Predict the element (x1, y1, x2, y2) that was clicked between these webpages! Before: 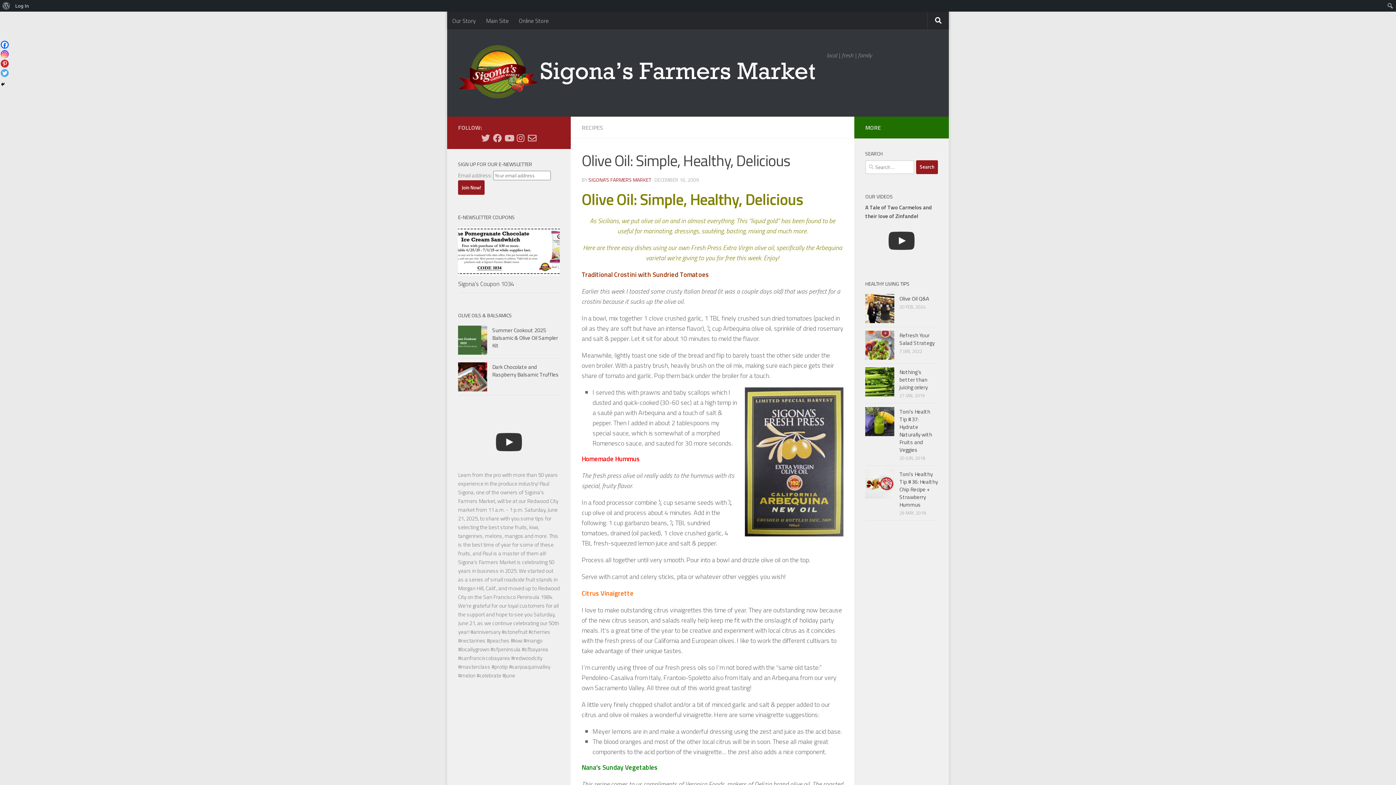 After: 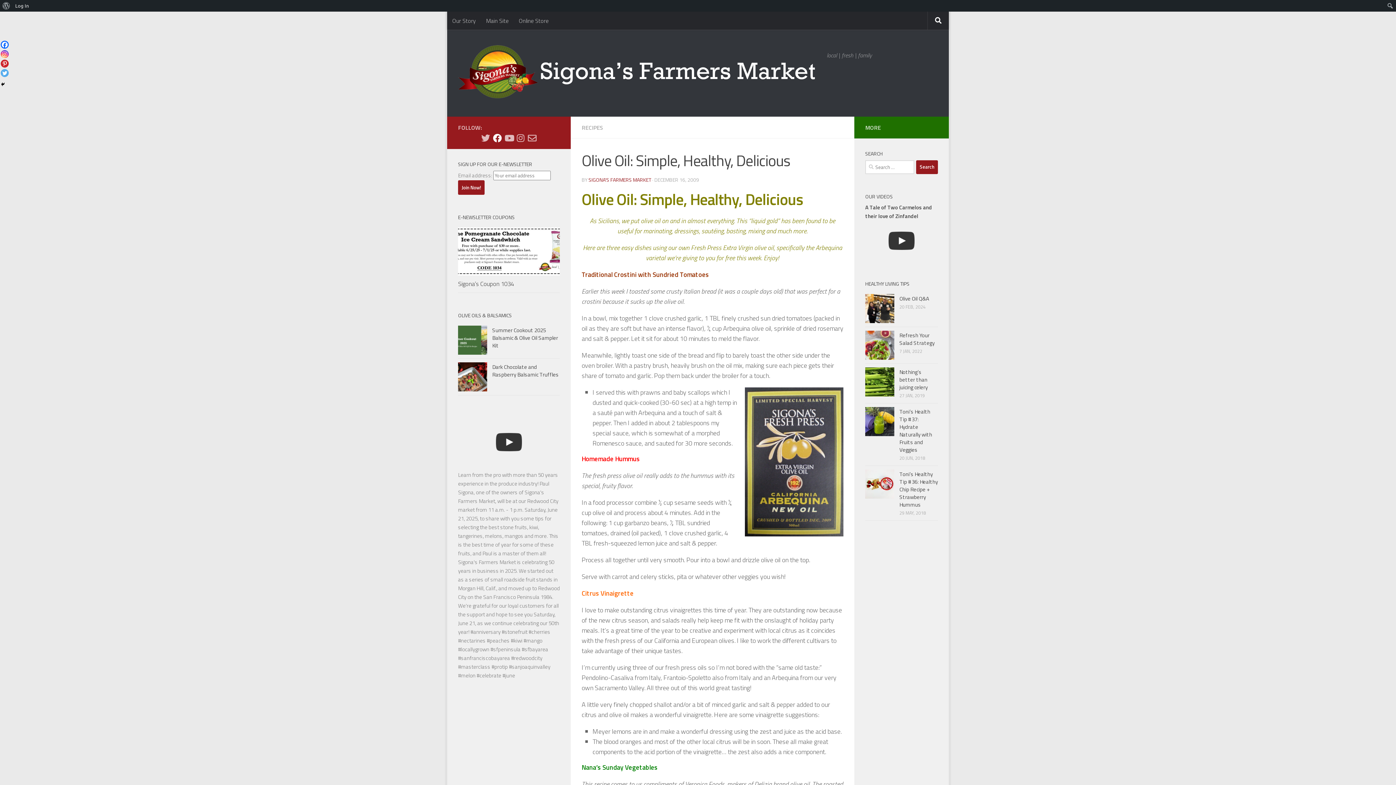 Action: bbox: (493, 133, 501, 142) label: Facebook